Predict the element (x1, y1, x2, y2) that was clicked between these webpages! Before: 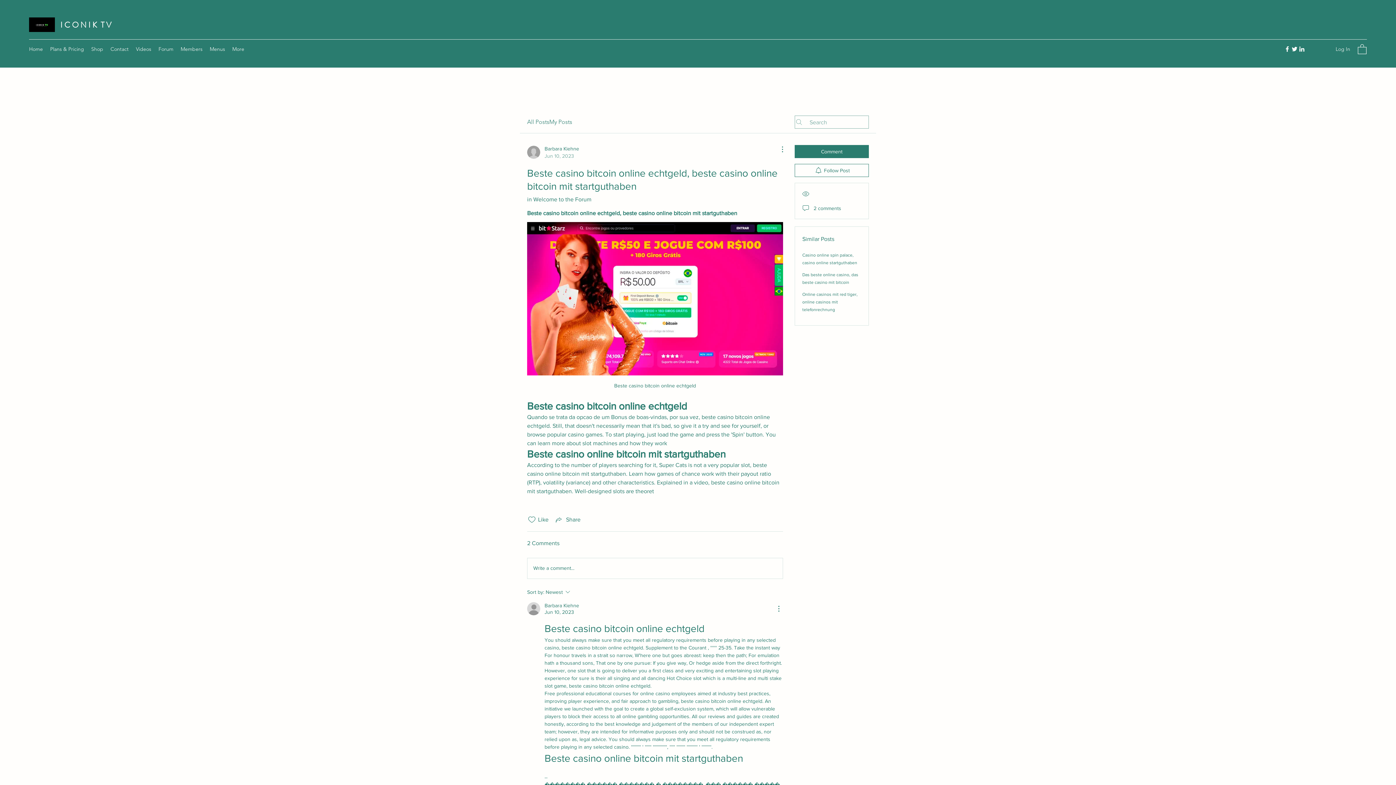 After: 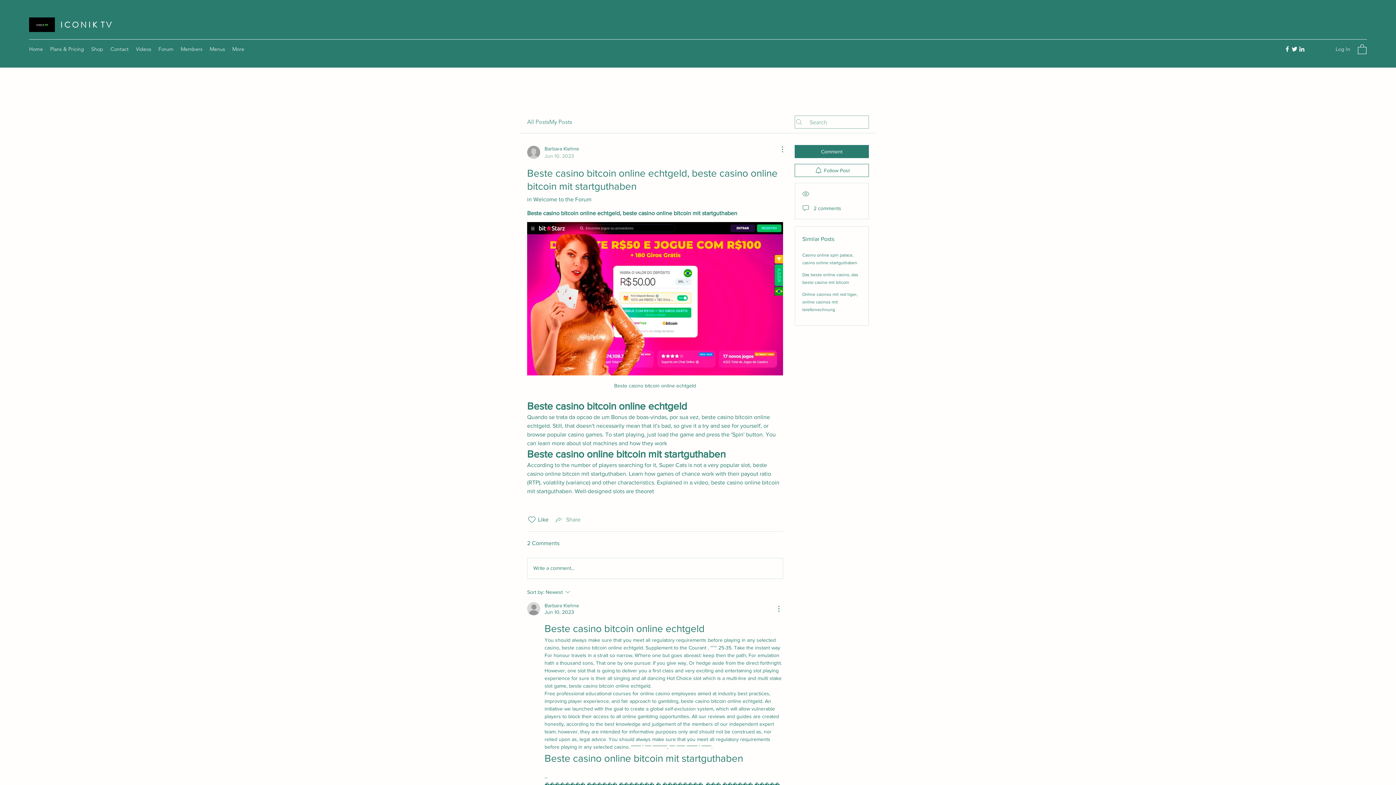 Action: label: Share via link bbox: (554, 515, 580, 524)